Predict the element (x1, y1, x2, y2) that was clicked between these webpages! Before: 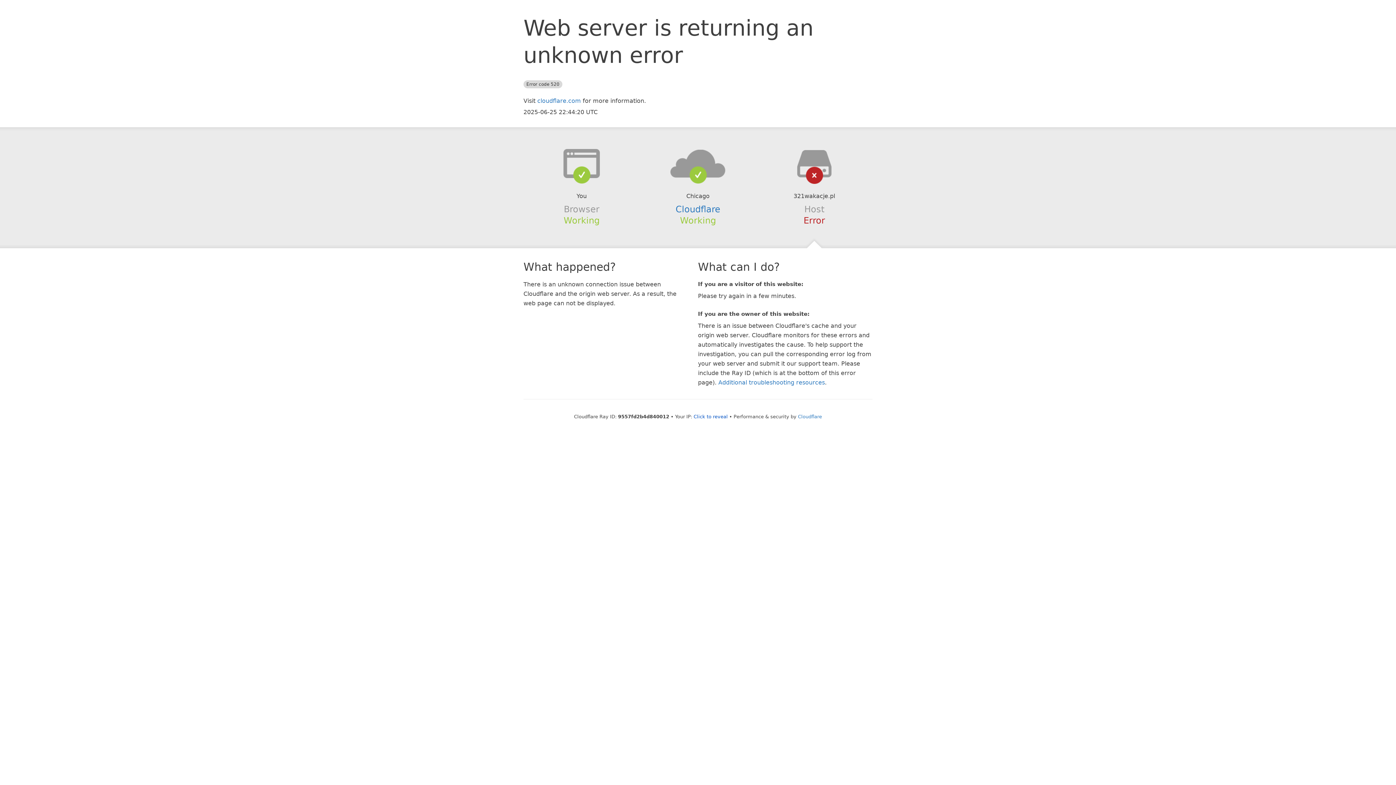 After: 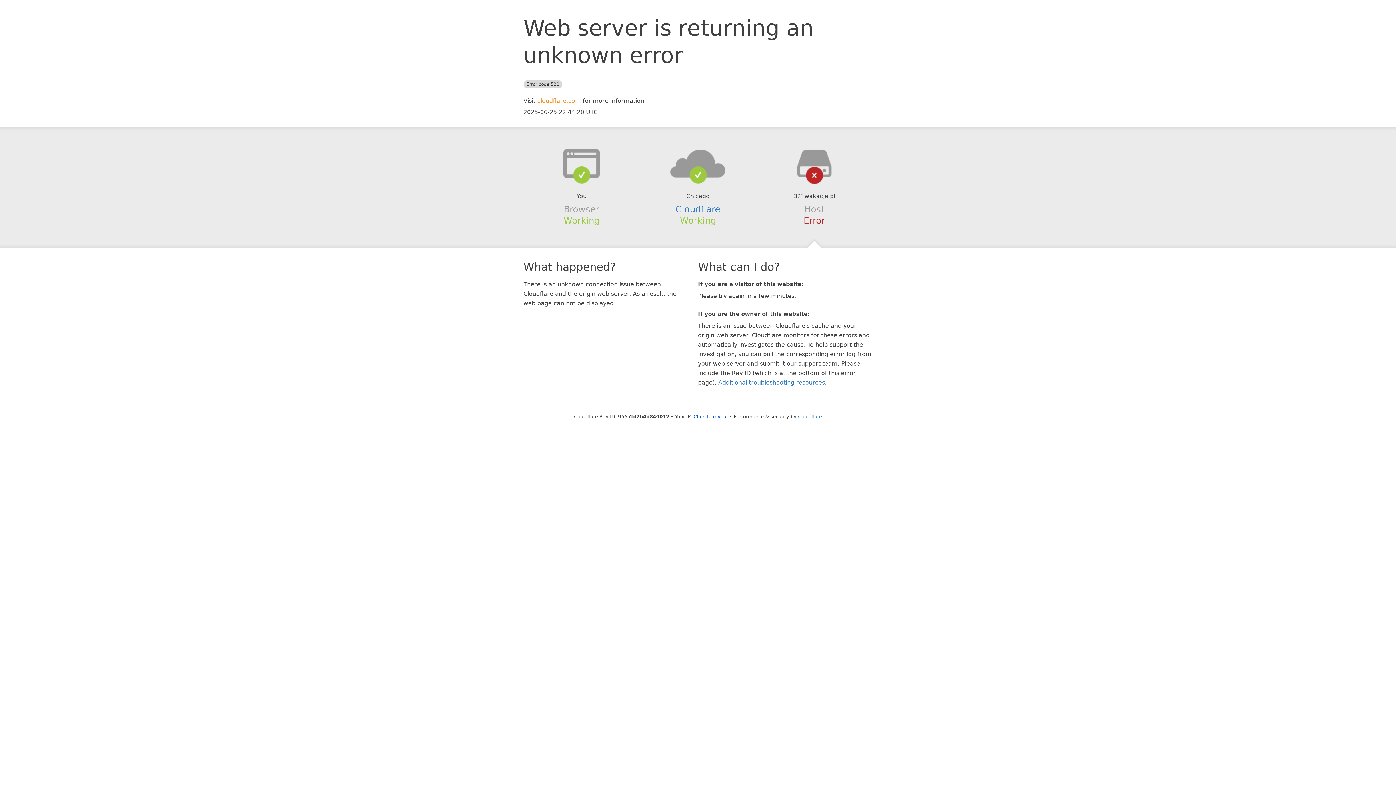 Action: label: cloudflare.com bbox: (537, 97, 581, 104)